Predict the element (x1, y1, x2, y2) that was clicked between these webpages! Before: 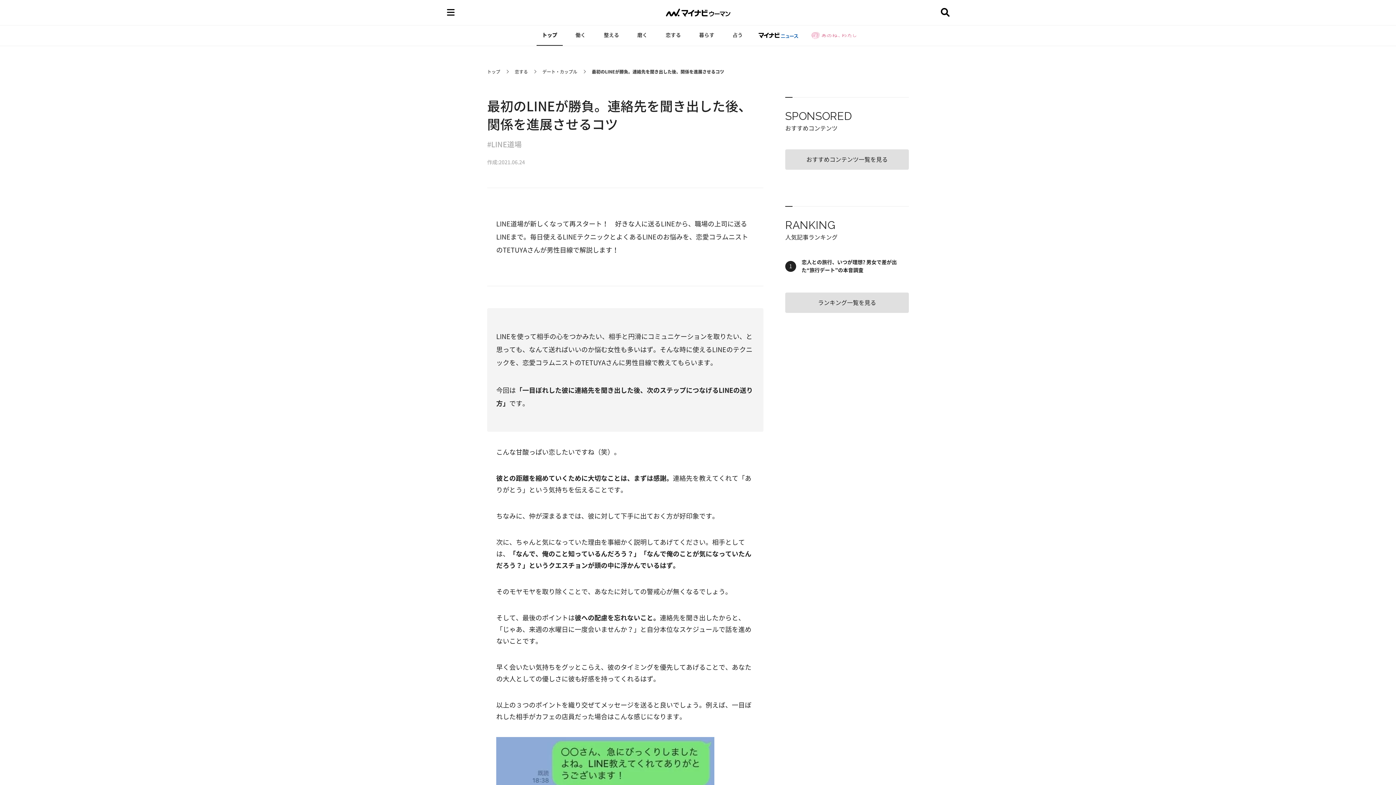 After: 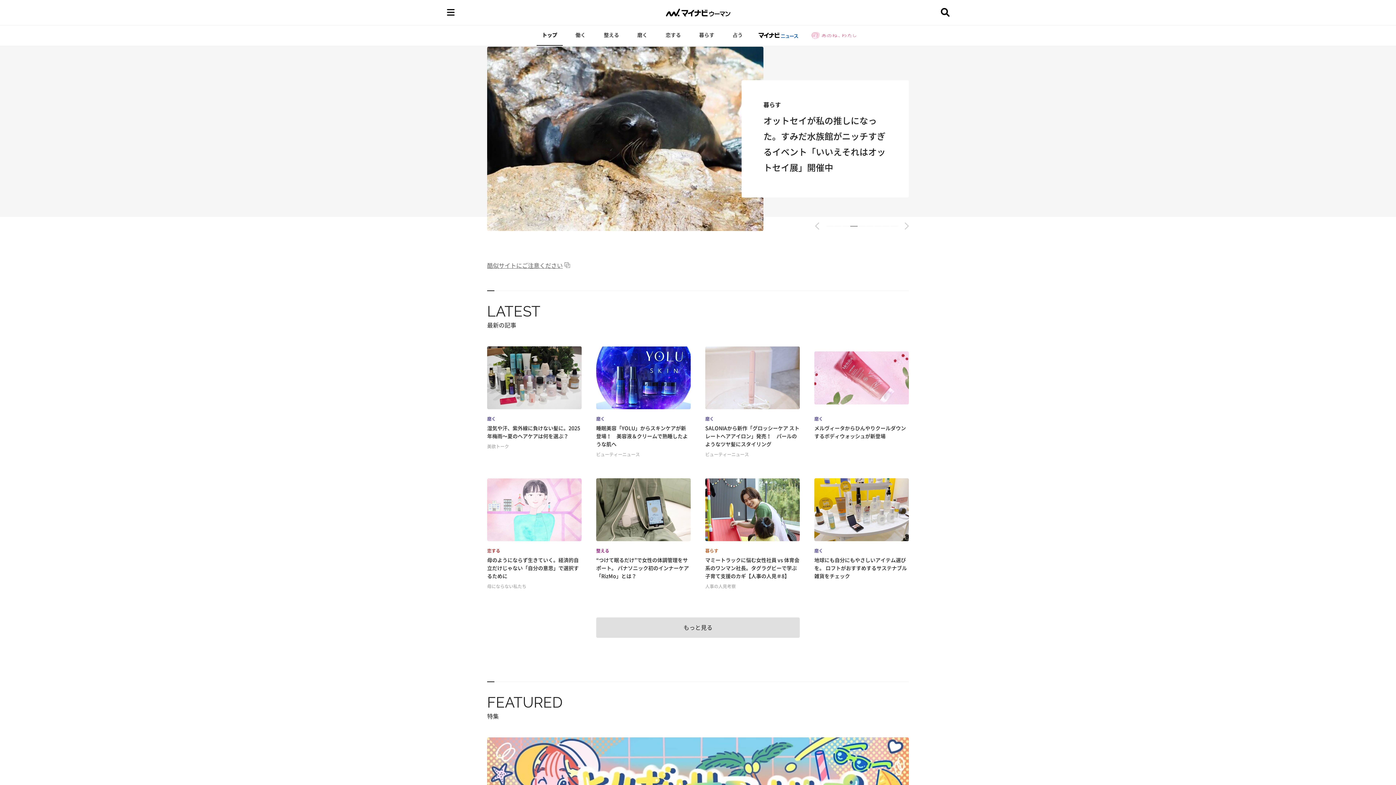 Action: bbox: (662, 5, 733, 19)